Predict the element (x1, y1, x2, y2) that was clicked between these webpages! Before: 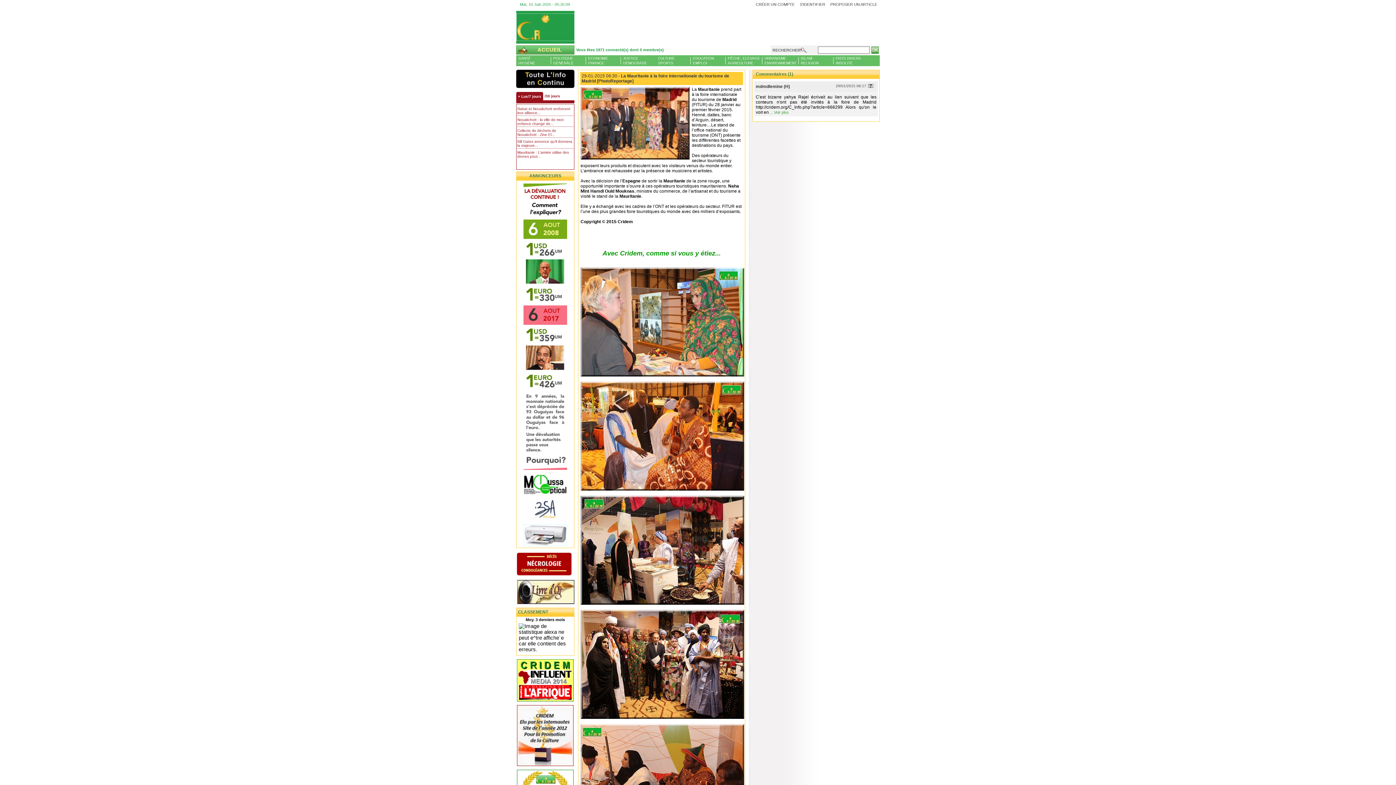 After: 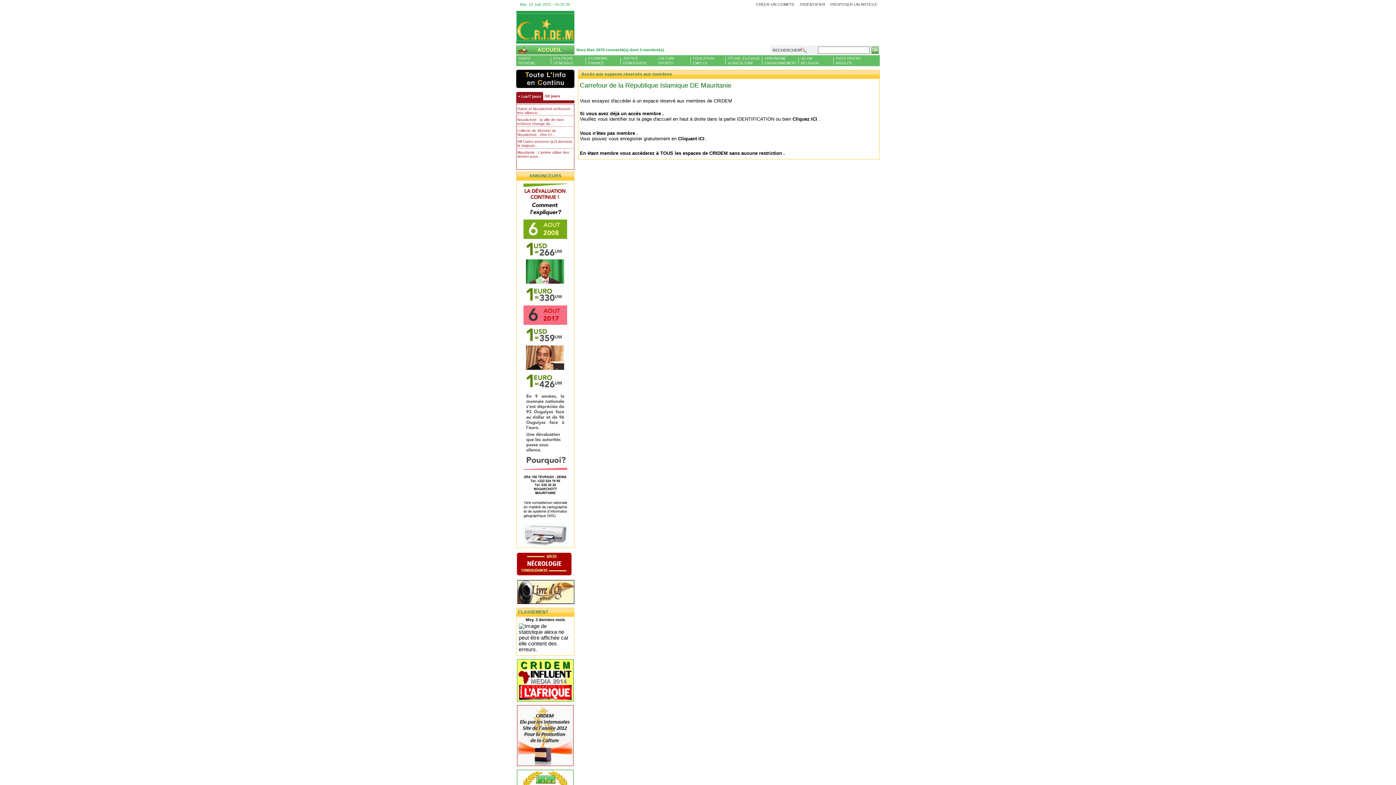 Action: label: PROPOSER UN ARTICLE bbox: (829, 0, 878, 9)